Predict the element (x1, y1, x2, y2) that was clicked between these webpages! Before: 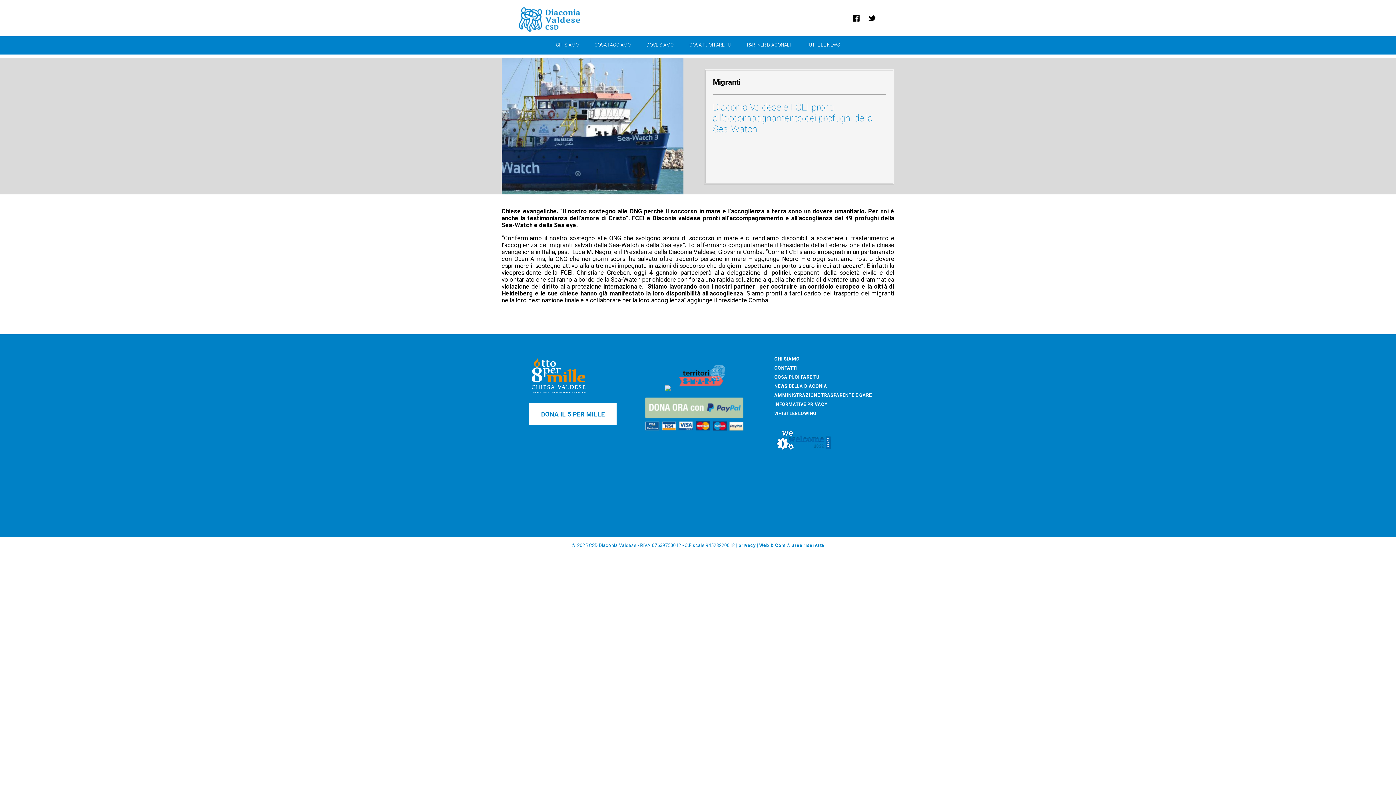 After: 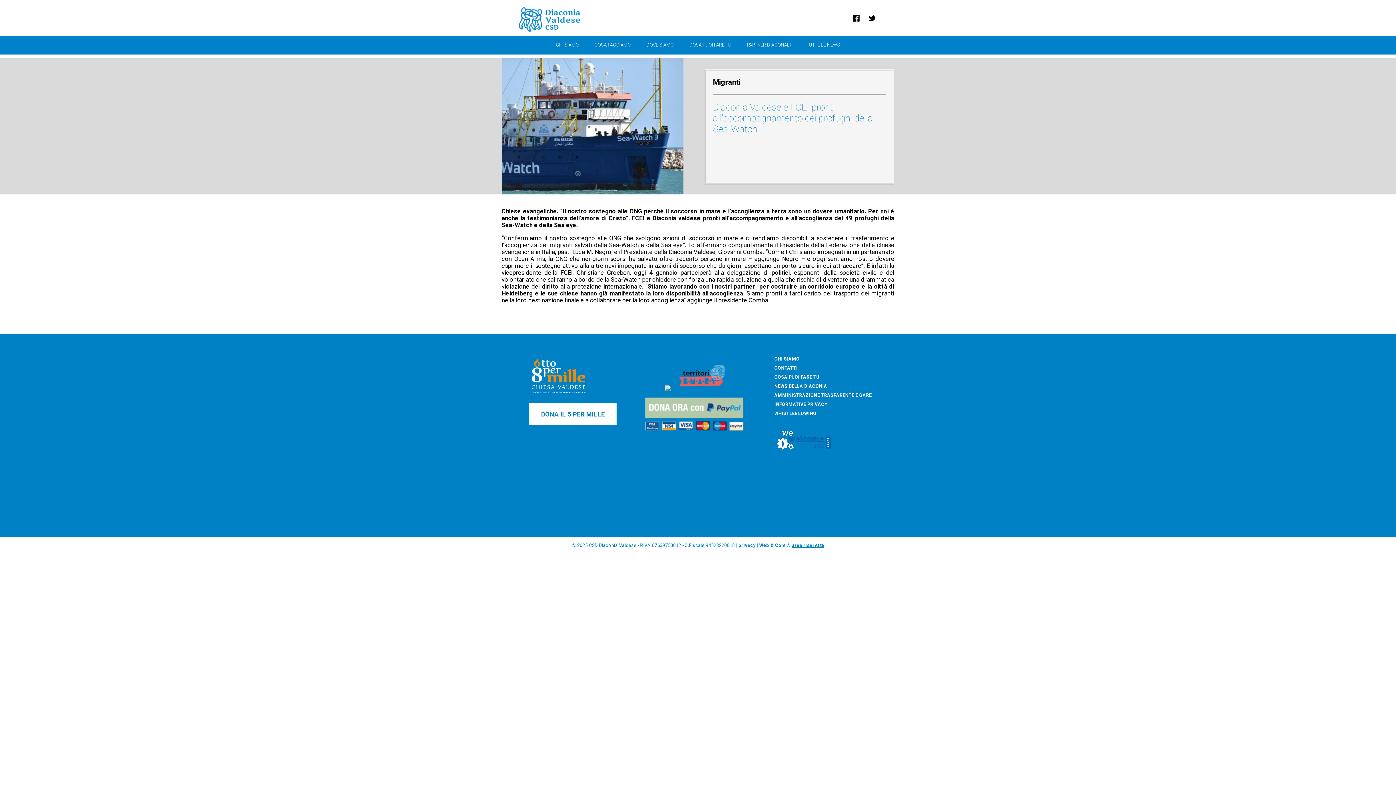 Action: label: area riservata bbox: (792, 542, 824, 548)